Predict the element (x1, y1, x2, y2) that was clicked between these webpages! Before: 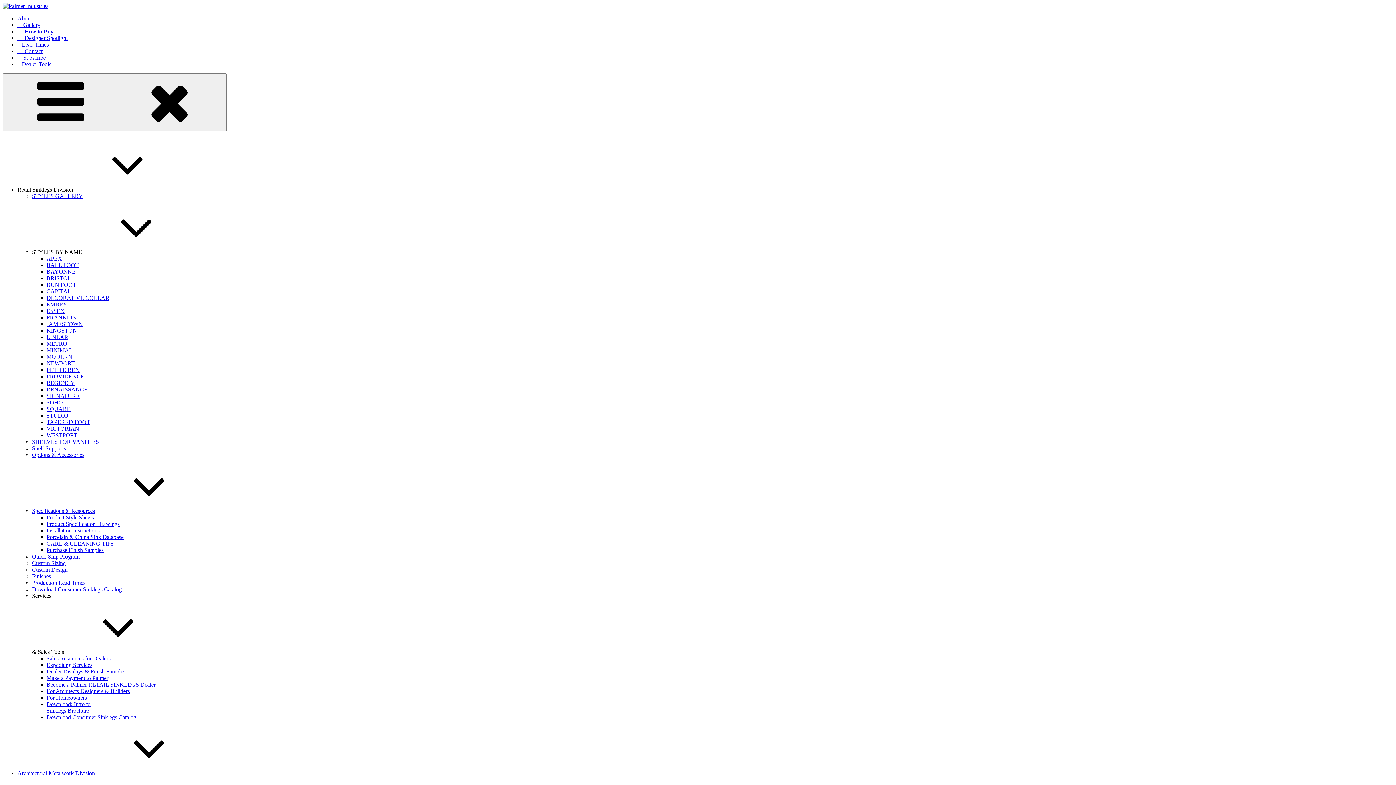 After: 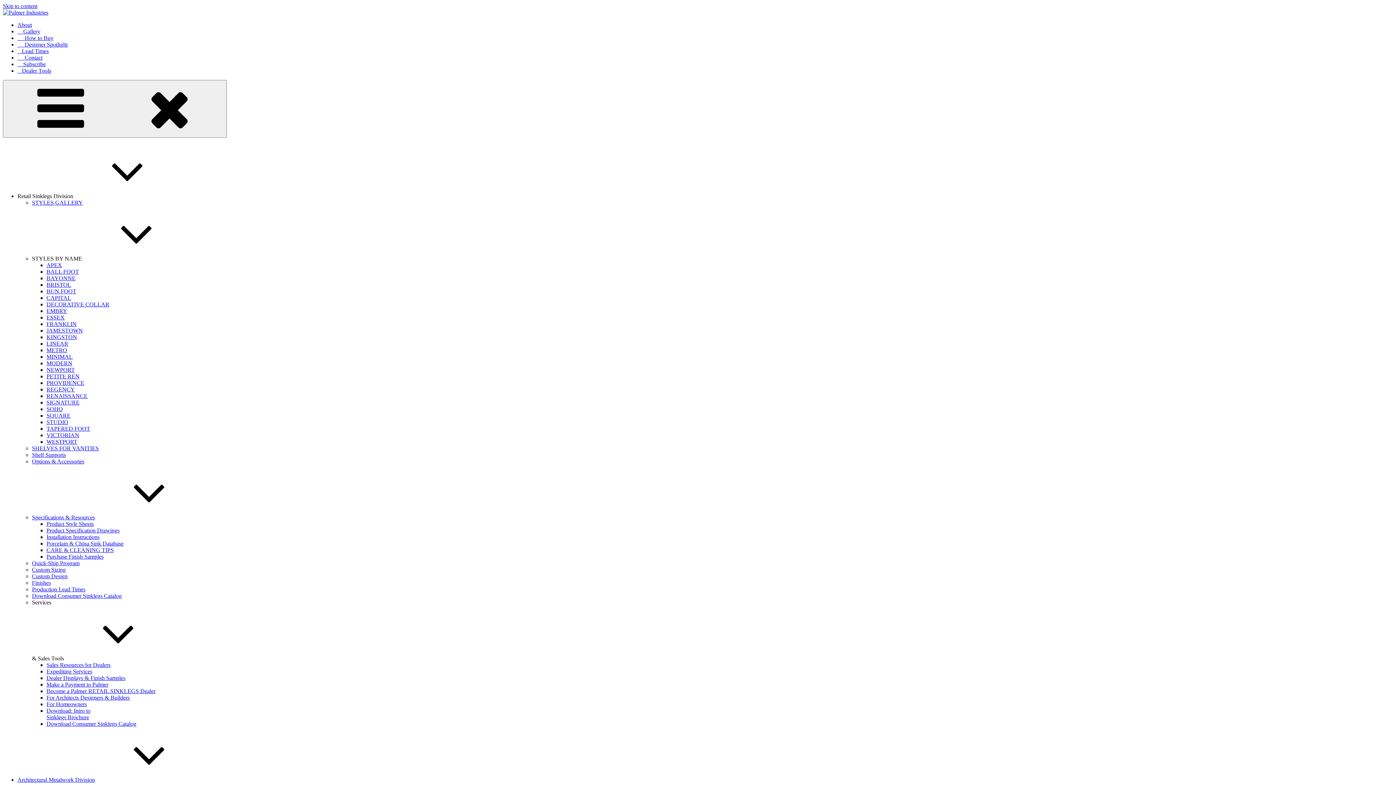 Action: label:      Designer Spotlight bbox: (17, 34, 67, 41)